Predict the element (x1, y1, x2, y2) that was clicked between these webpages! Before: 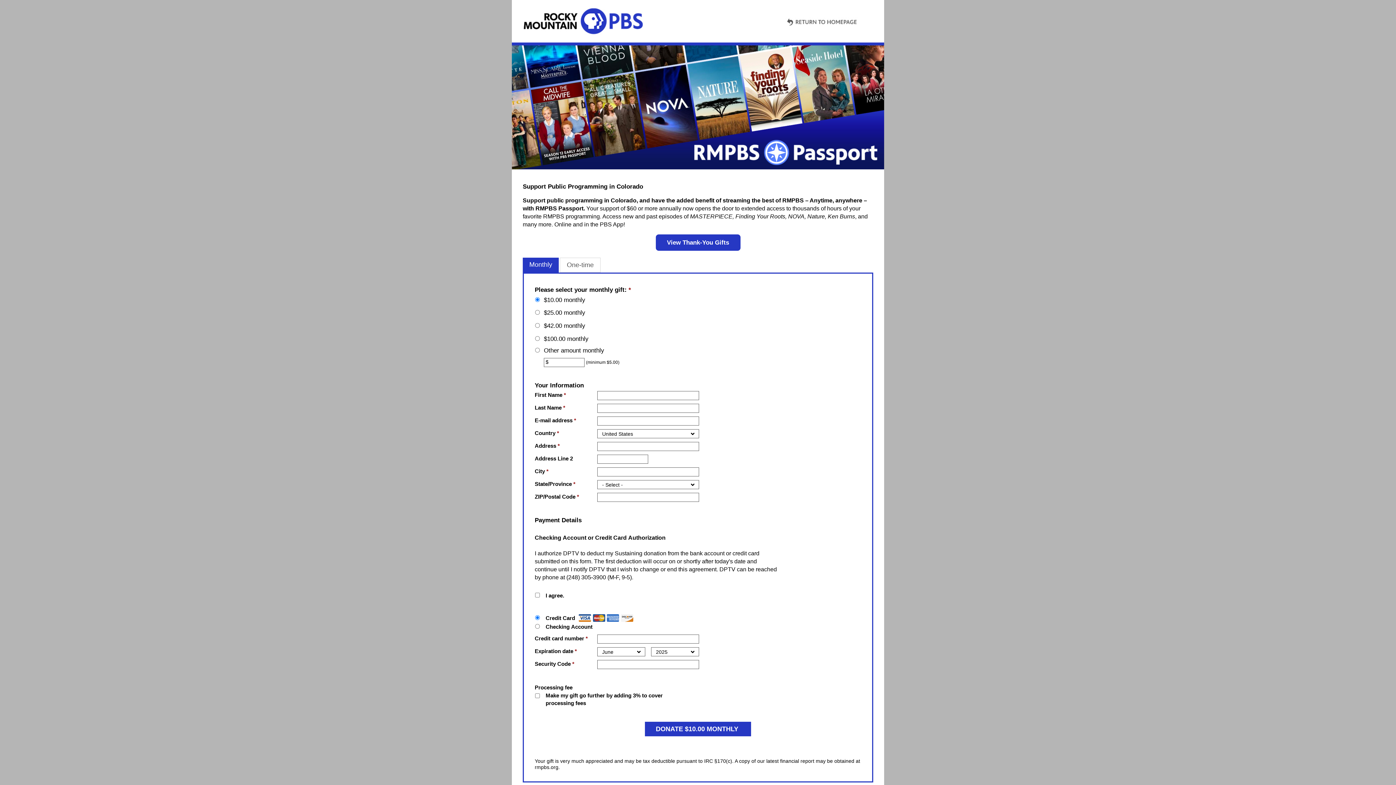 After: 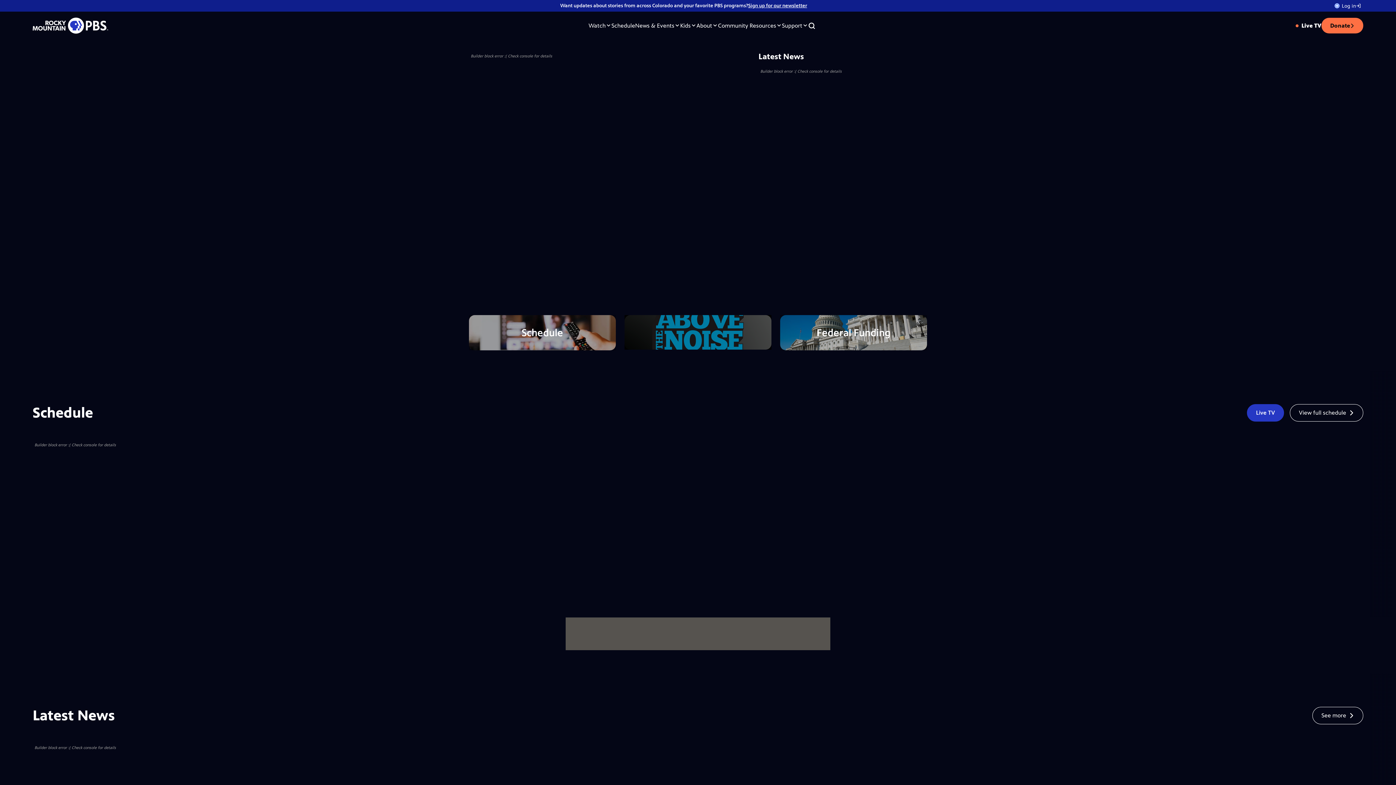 Action: bbox: (512, 0, 884, 43)